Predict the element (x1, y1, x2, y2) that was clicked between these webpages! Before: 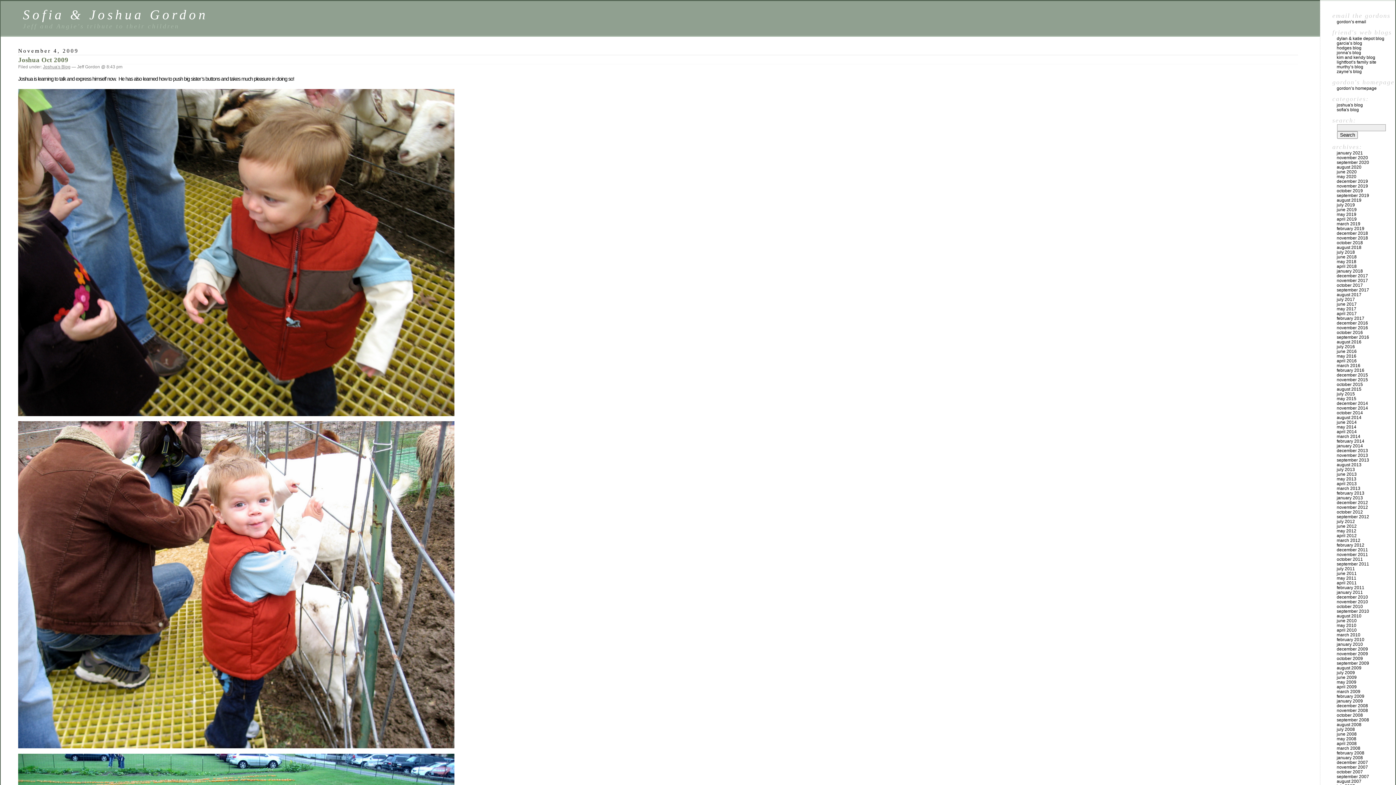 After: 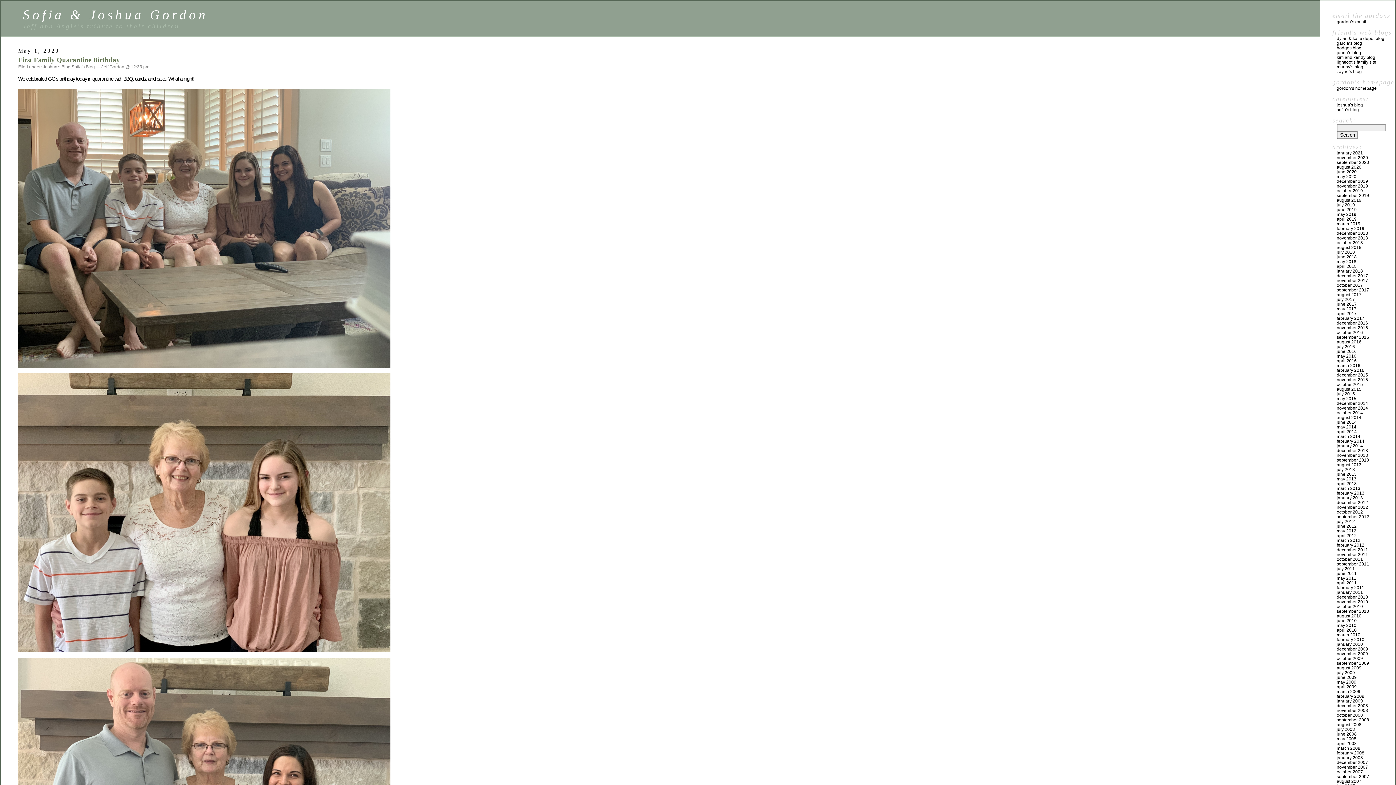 Action: bbox: (1337, 174, 1356, 179) label: may 2020